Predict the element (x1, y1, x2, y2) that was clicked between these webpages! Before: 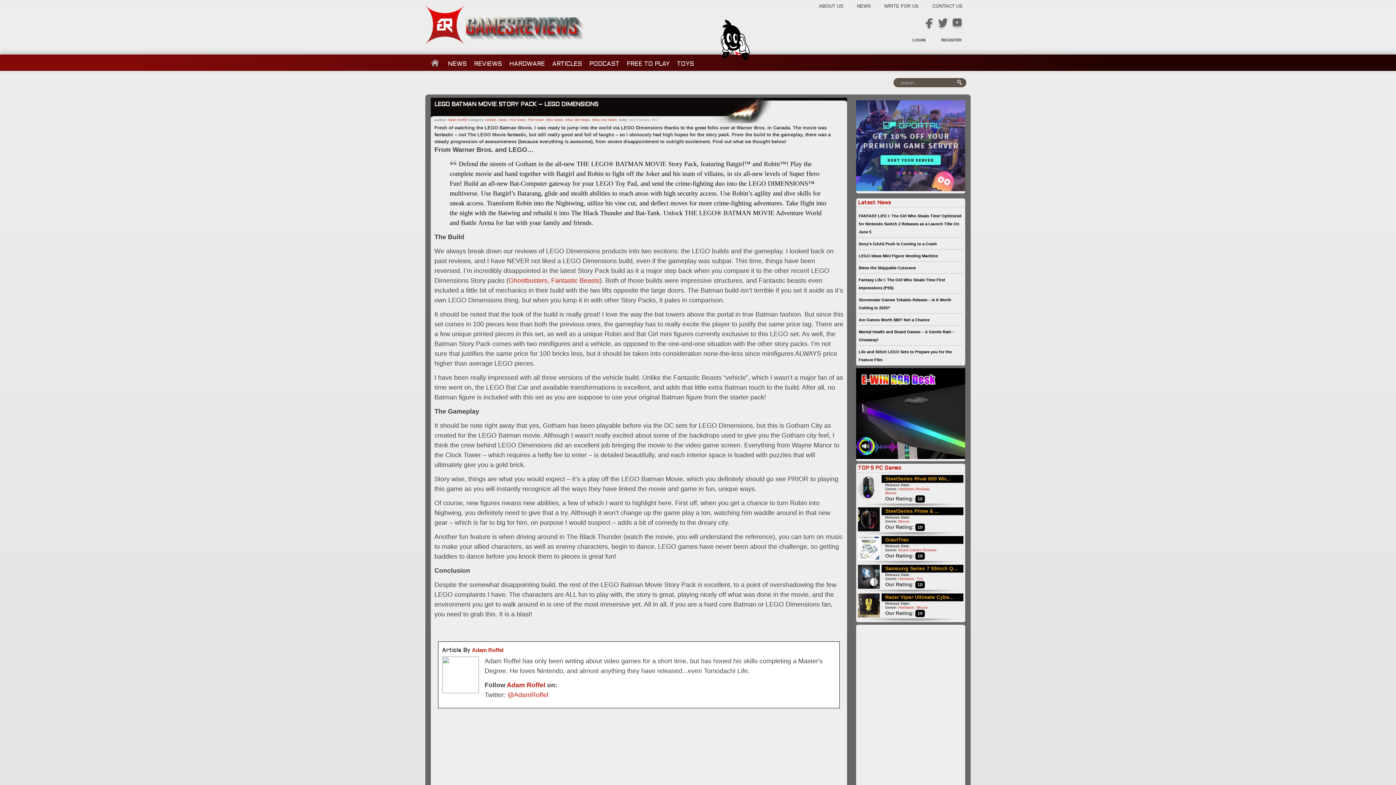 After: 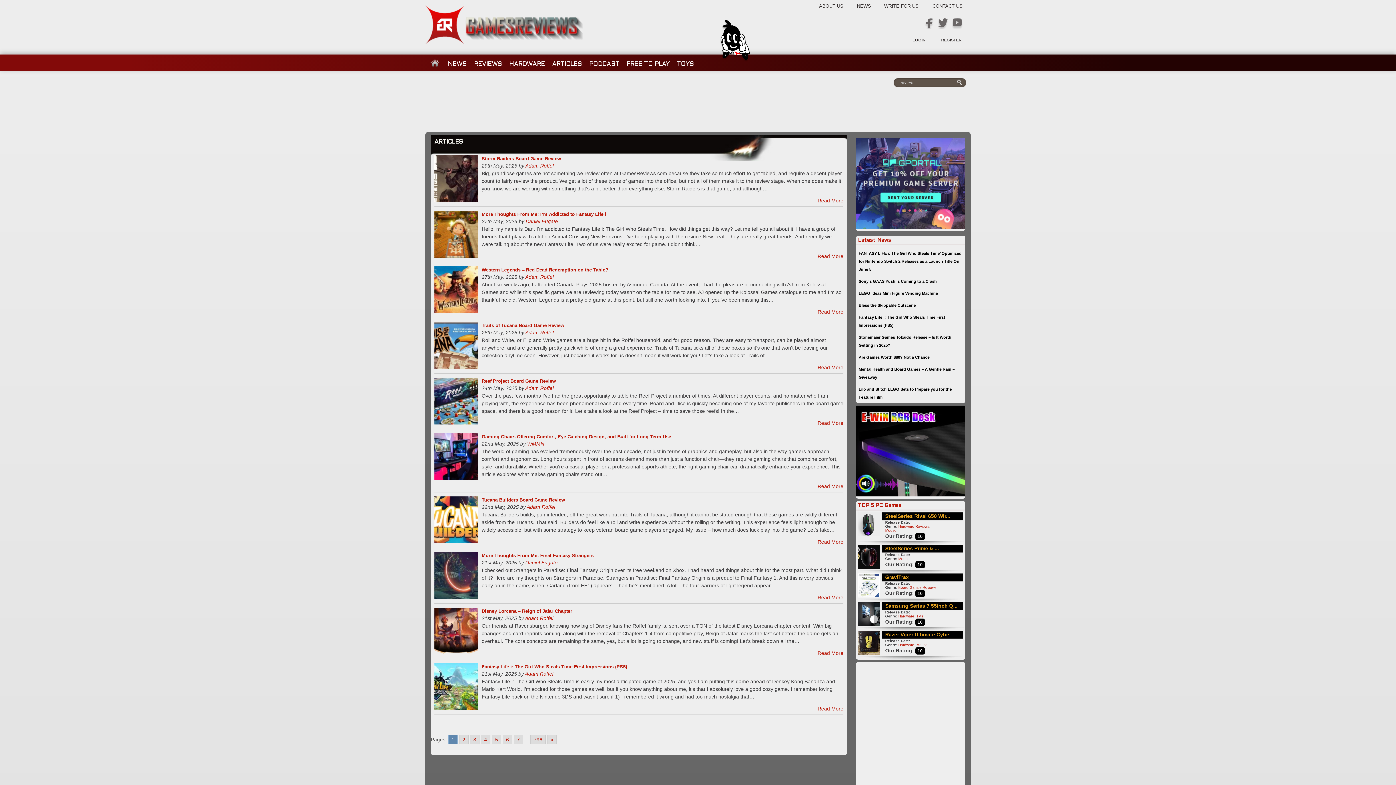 Action: bbox: (485, 118, 496, 121) label: Articles